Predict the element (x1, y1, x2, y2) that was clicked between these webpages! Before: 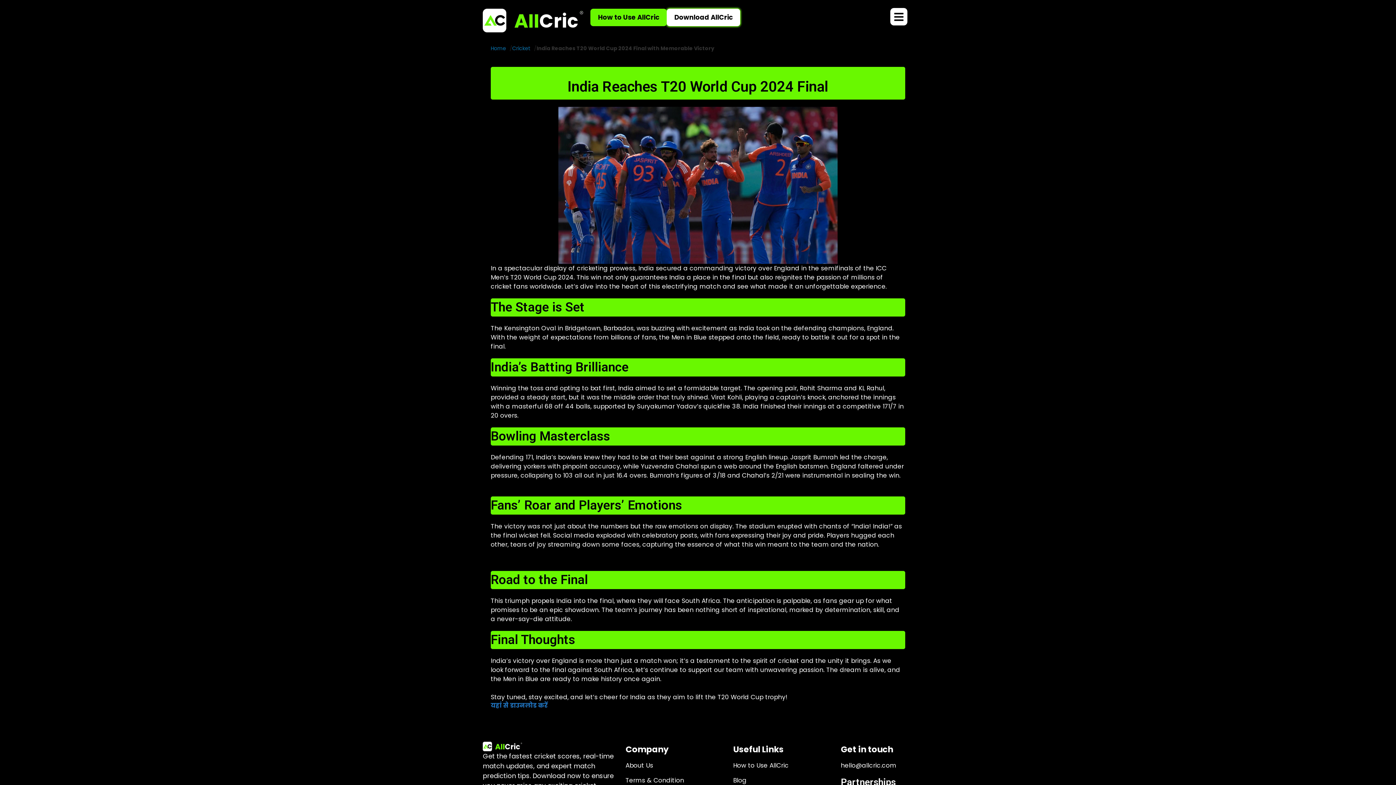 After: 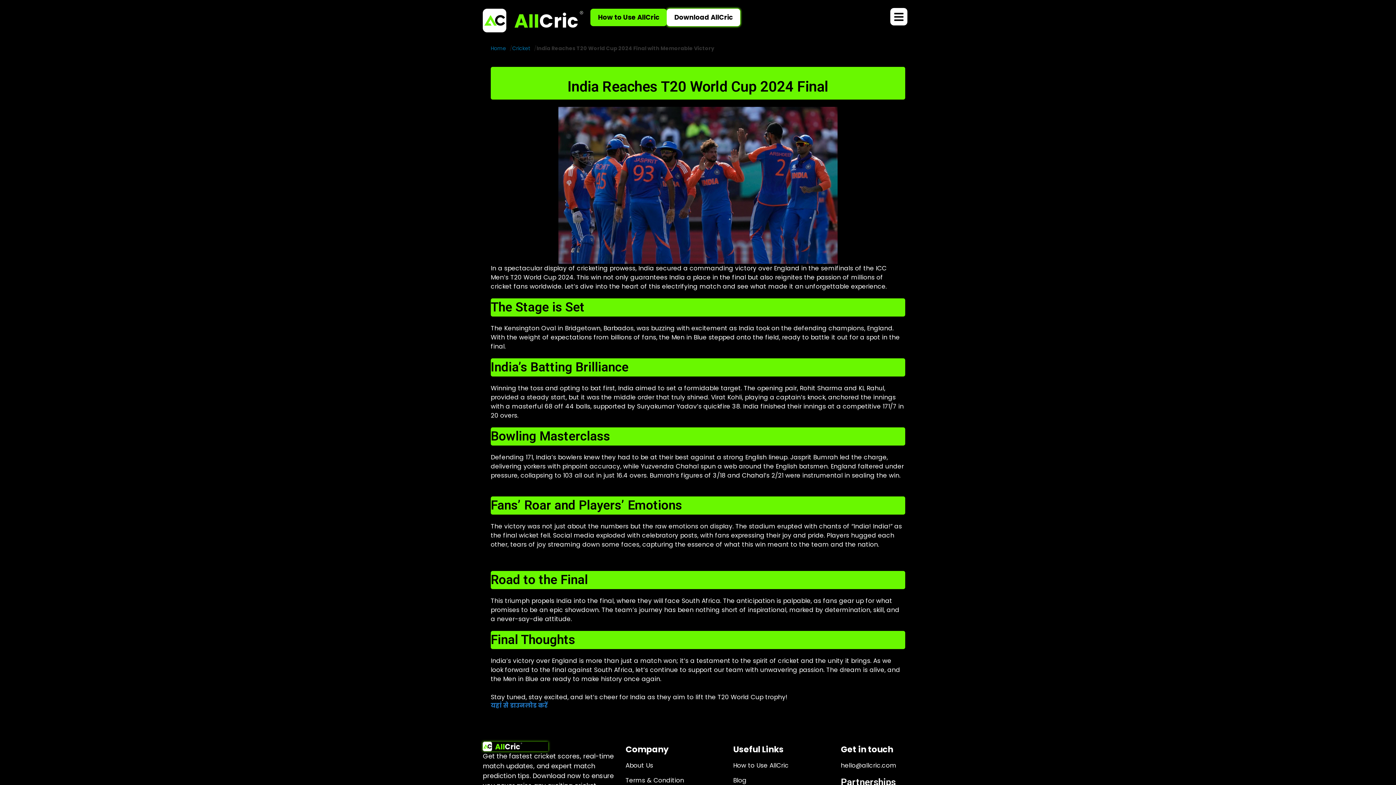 Action: bbox: (482, 742, 548, 751)